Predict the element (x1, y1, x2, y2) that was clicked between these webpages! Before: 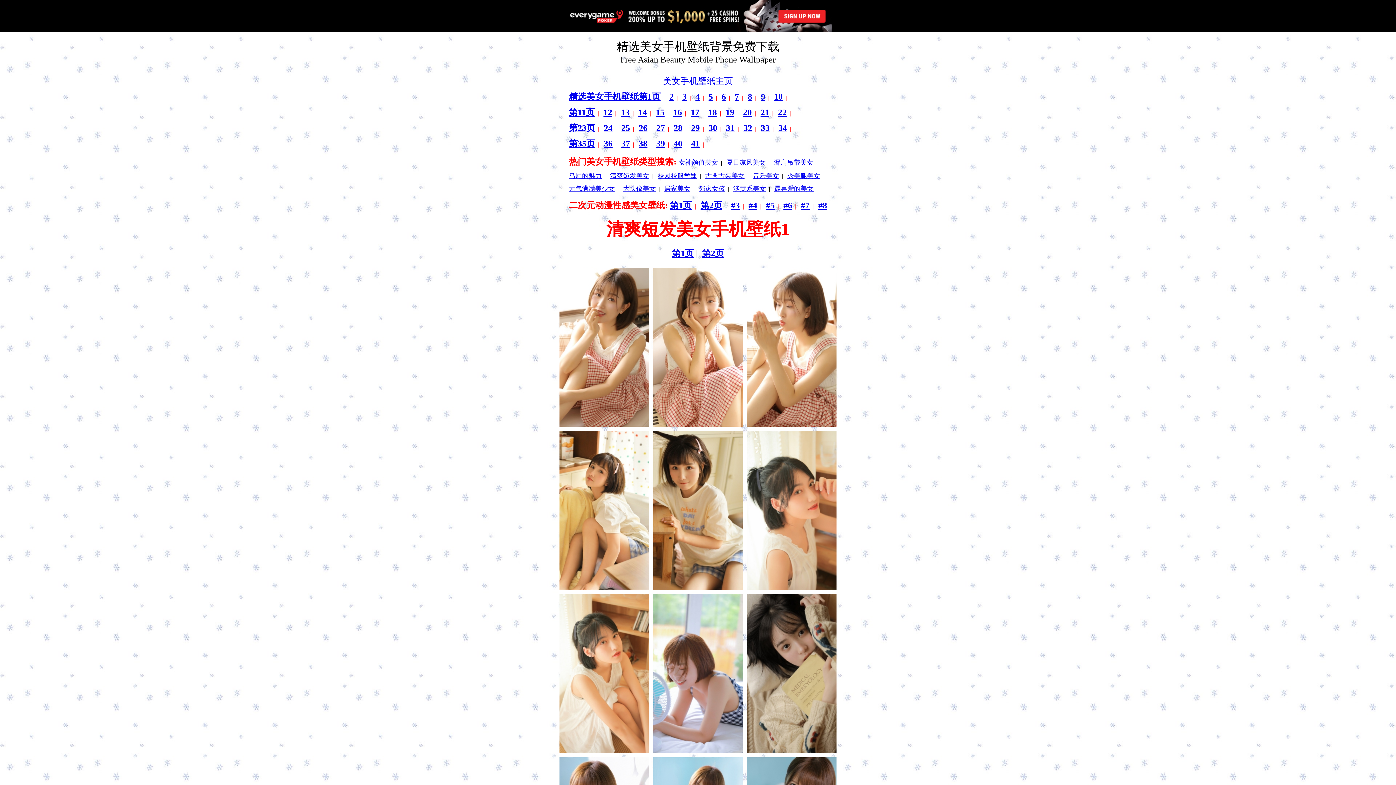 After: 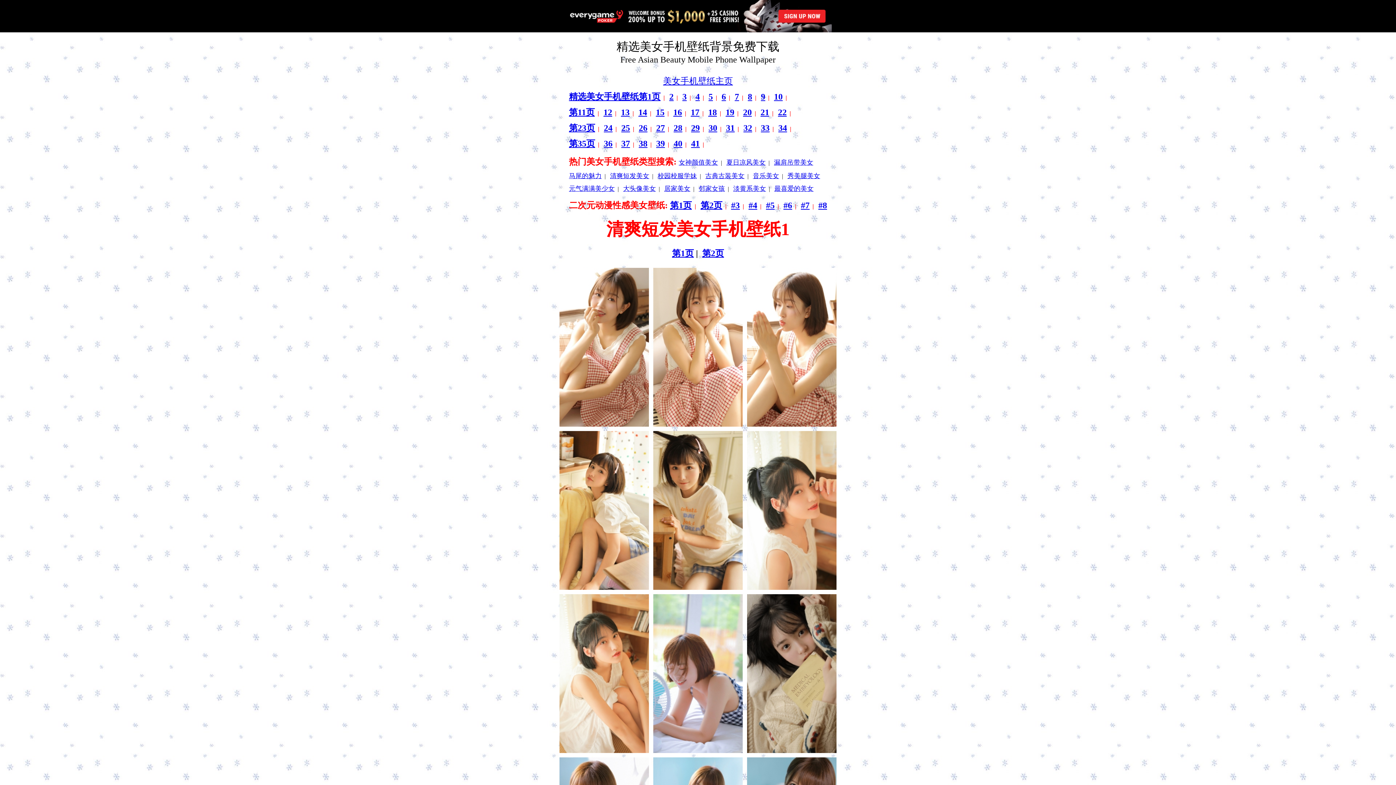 Action: bbox: (559, 421, 649, 428)